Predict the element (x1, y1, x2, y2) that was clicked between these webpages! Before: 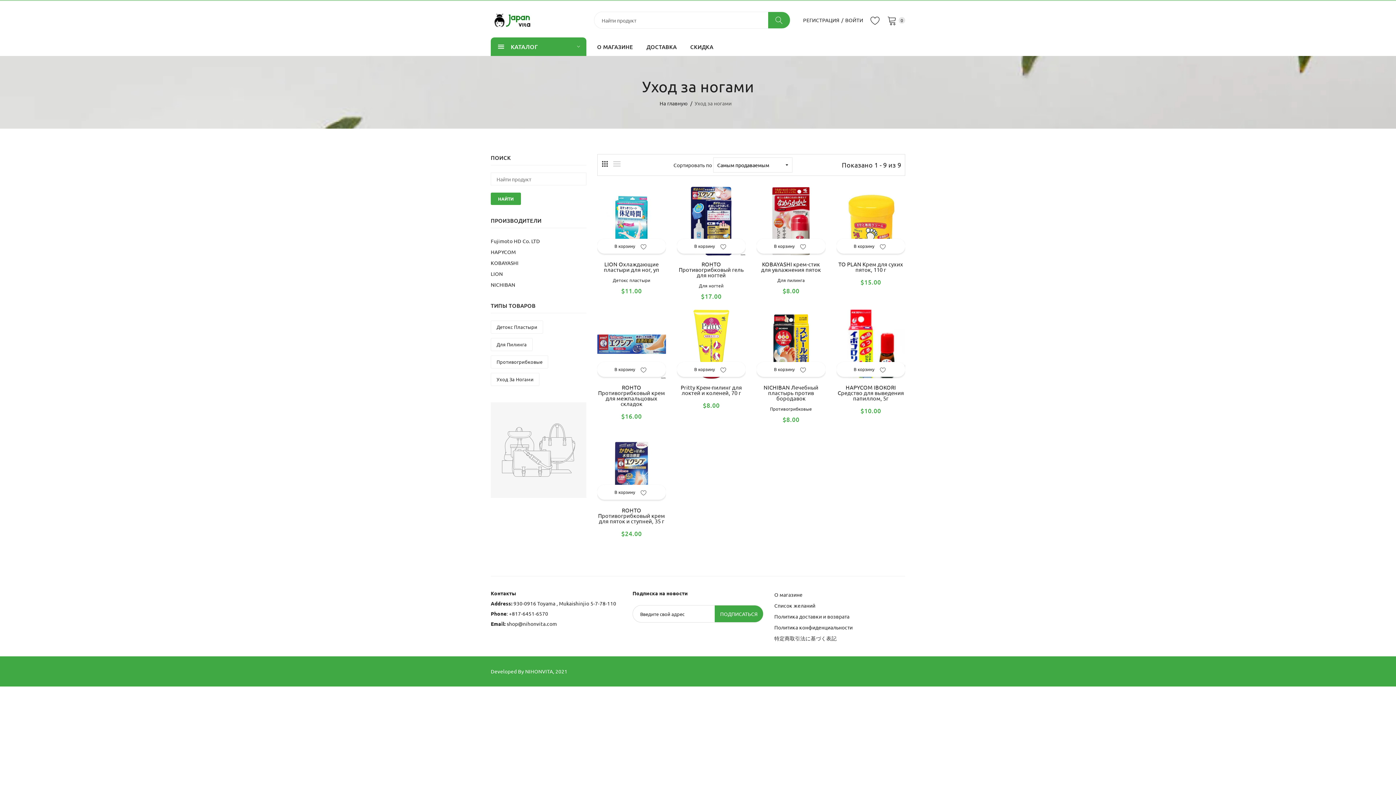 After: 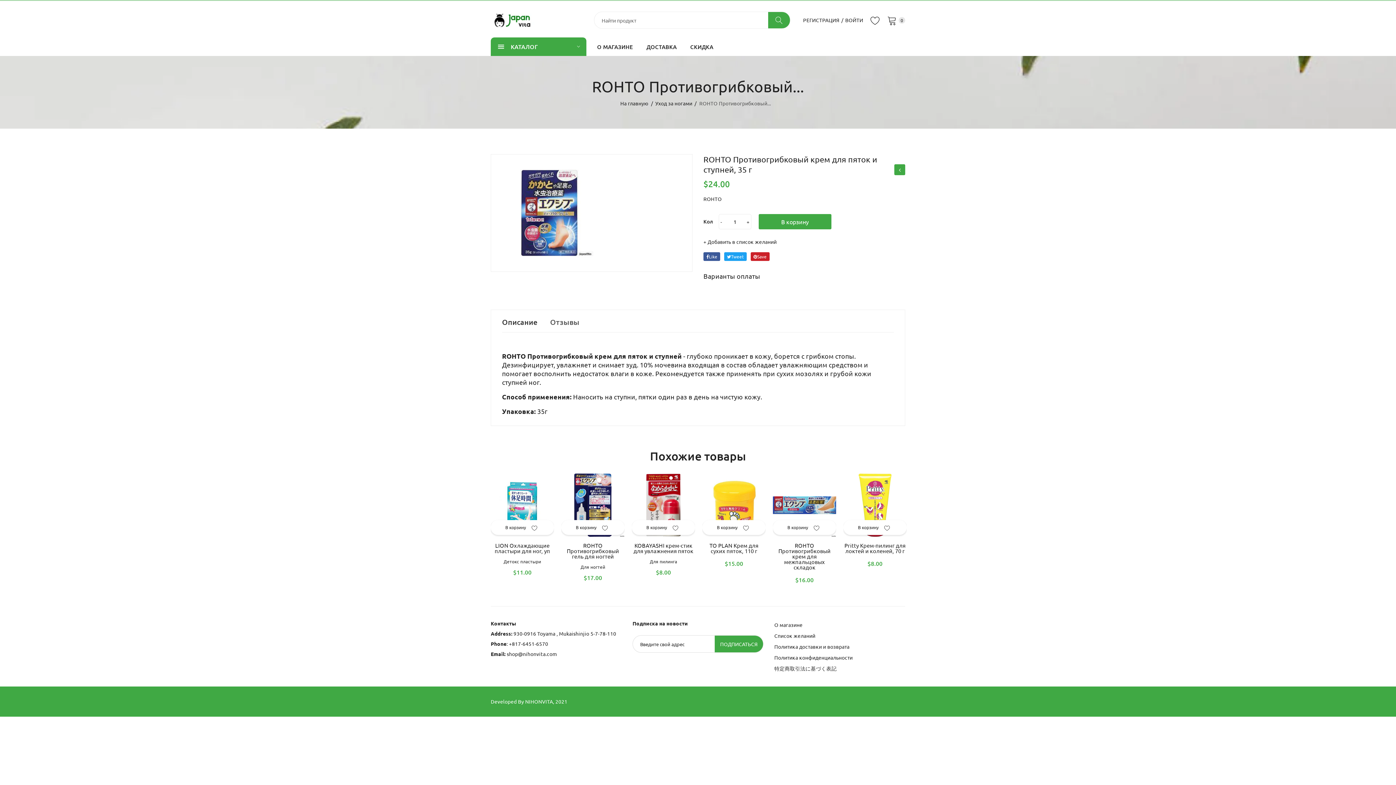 Action: bbox: (598, 506, 665, 524) label: ROHTO Противогрибковый крем для пяток и ступней, 35 г